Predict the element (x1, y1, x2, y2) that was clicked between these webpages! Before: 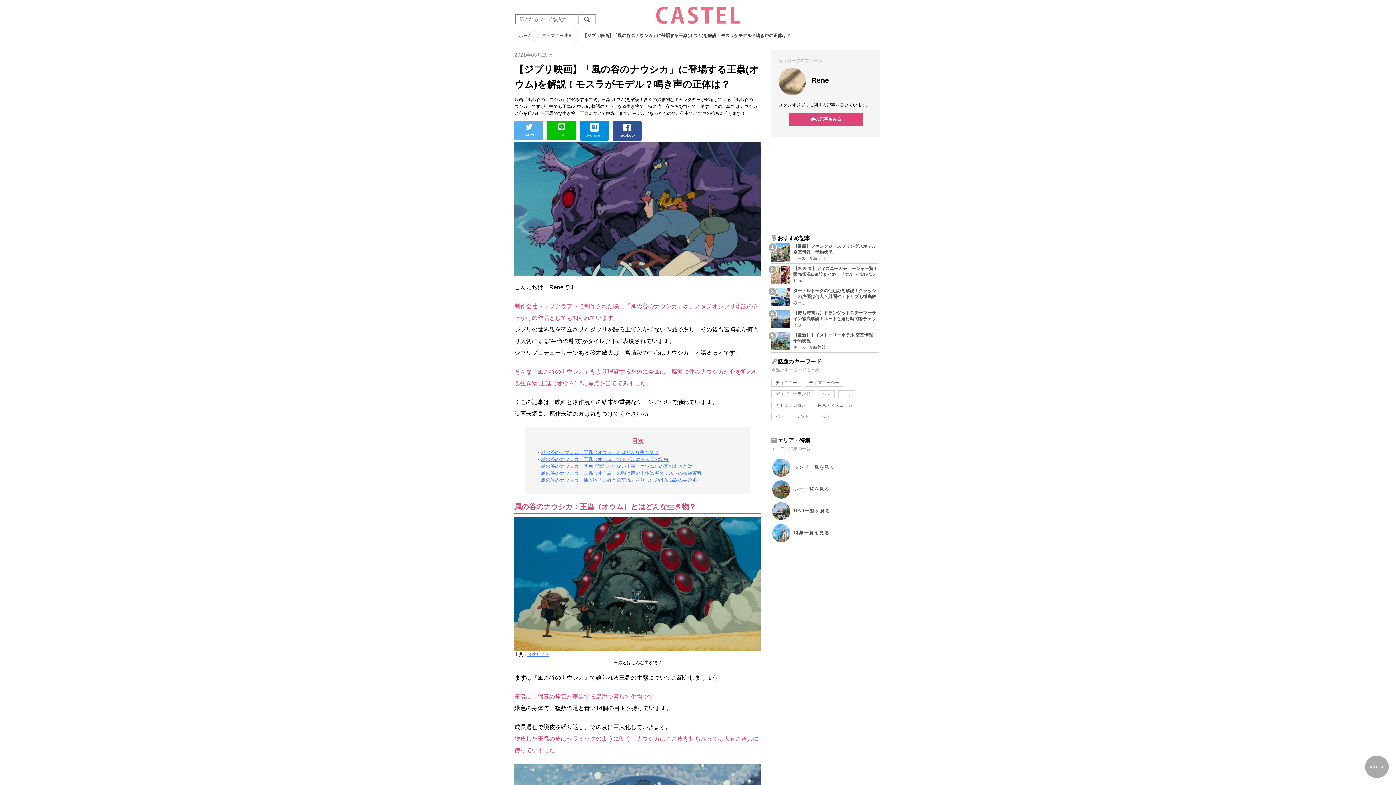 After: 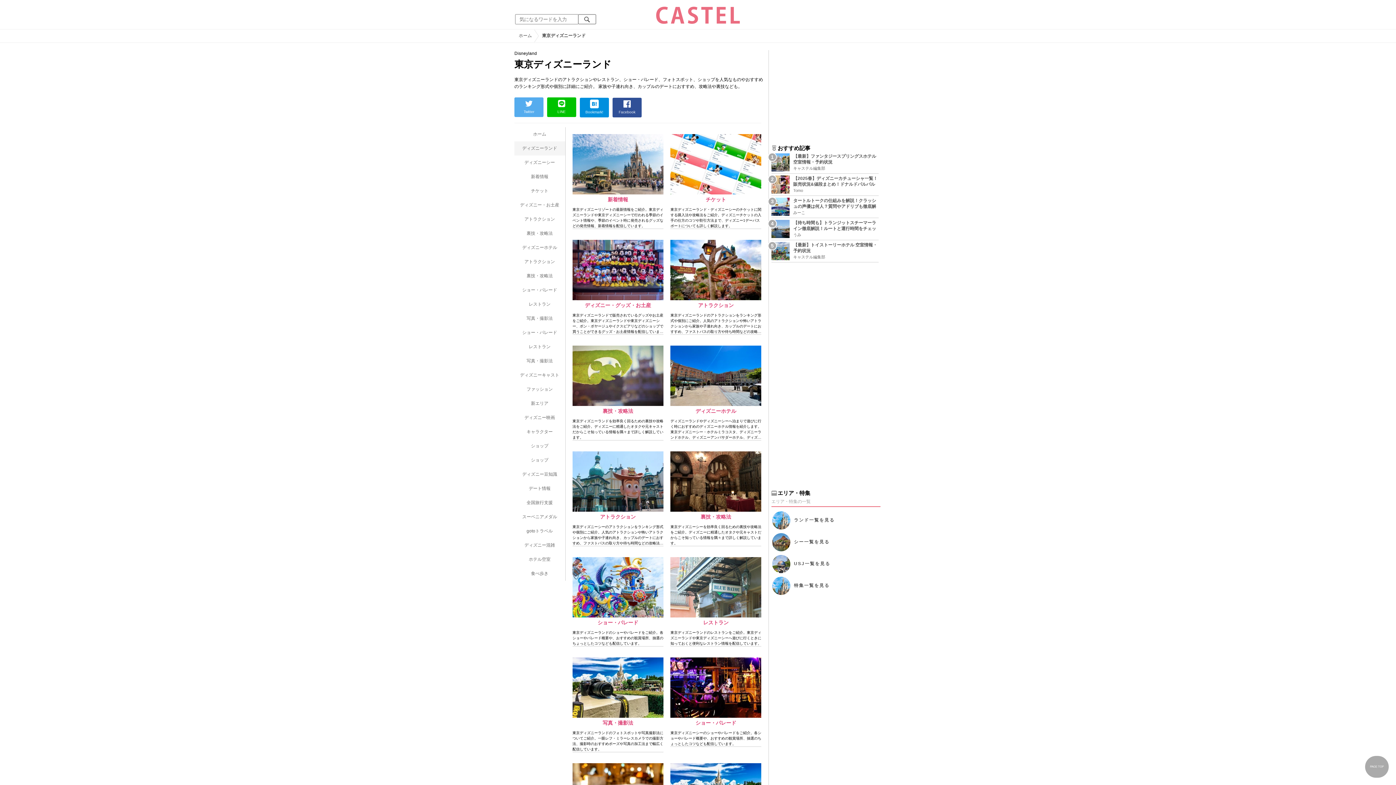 Action: label: ランド一覧を見る bbox: (794, 465, 834, 470)